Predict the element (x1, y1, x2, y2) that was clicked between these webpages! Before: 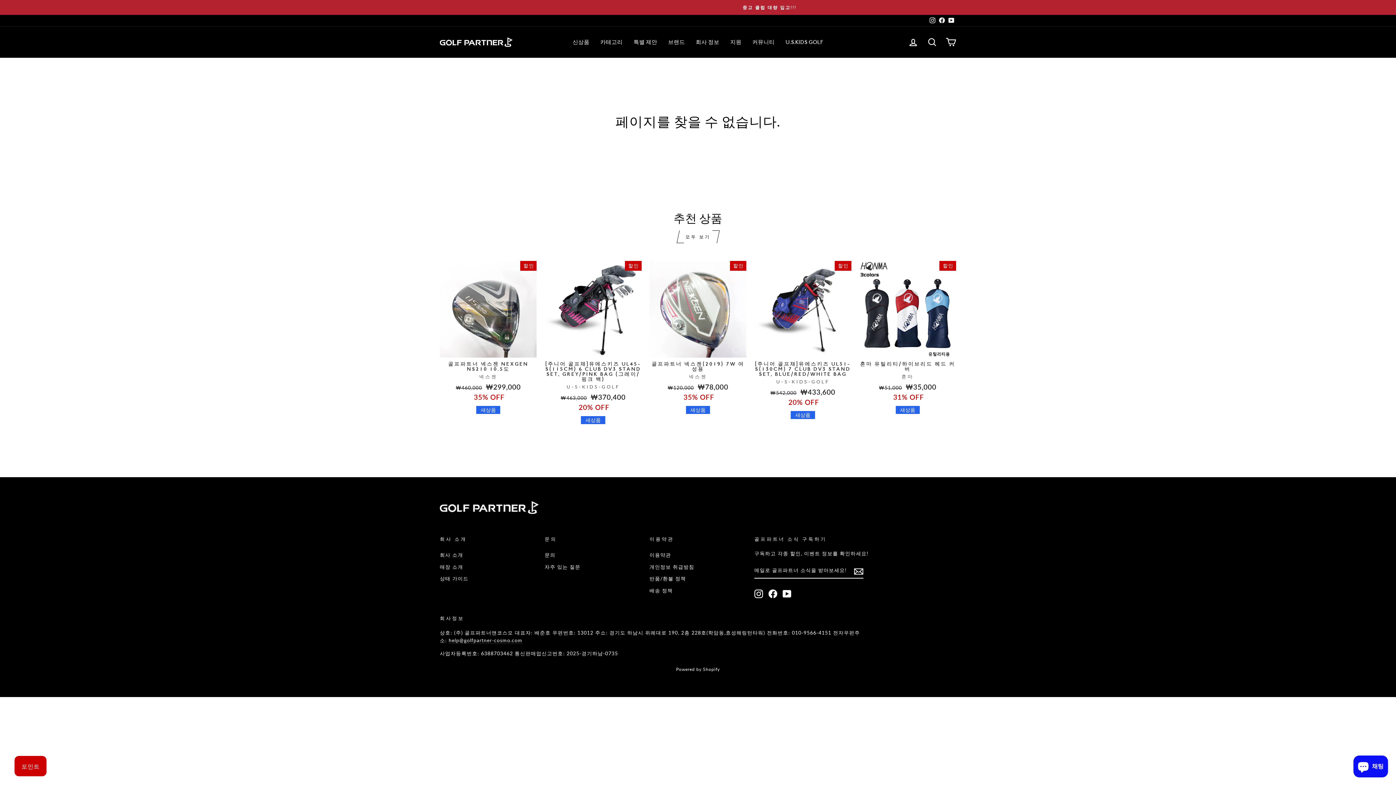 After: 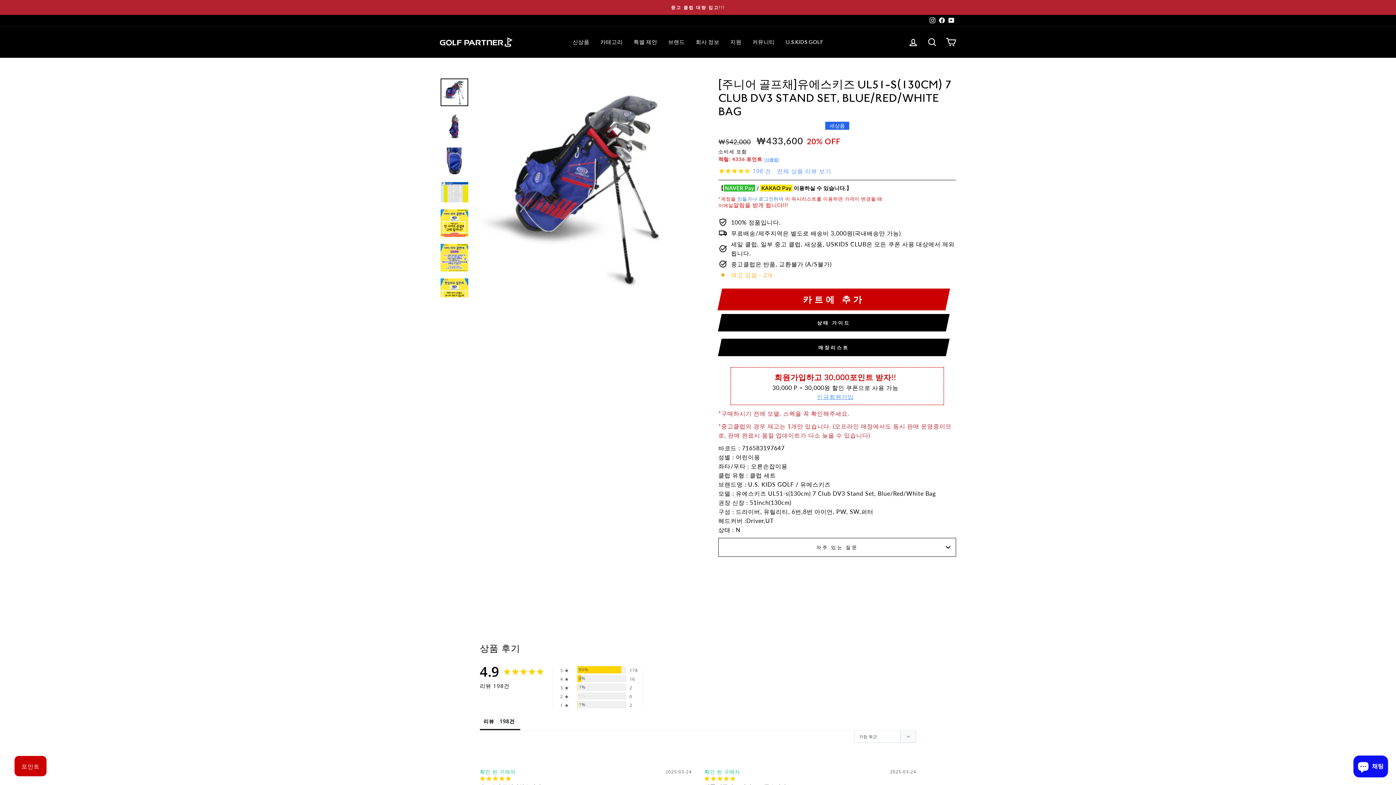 Action: bbox: (754, 261, 851, 425) label: 미리 보기
[주니어 골프채]유에스키즈 UL51-S(130CM) 7 CLUB DV3 STAND SET, BLUE/RED/WHITE BAG
U-S-KIDS-GOLF
정상 금액
₩542,000 
할인 금액
₩433,600
20% OFF
새상품